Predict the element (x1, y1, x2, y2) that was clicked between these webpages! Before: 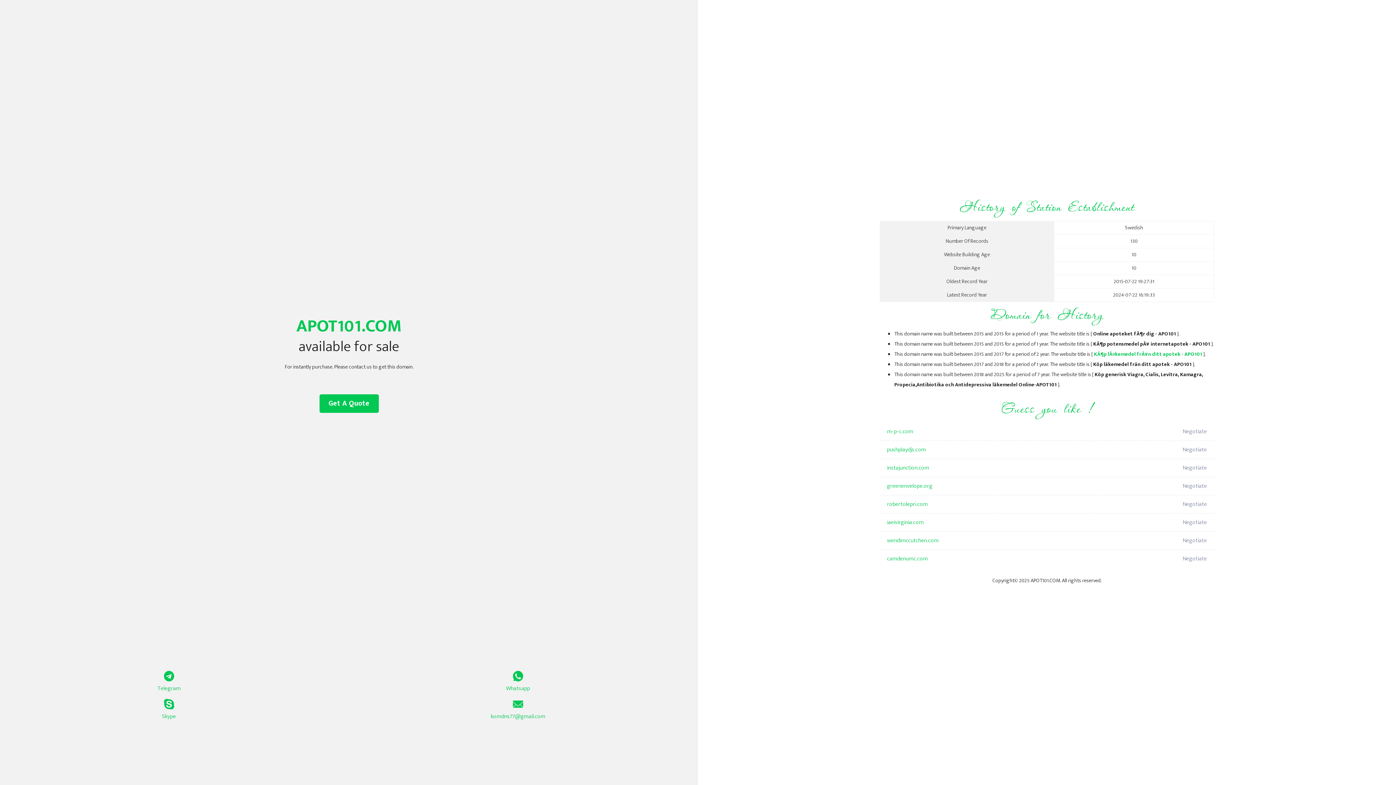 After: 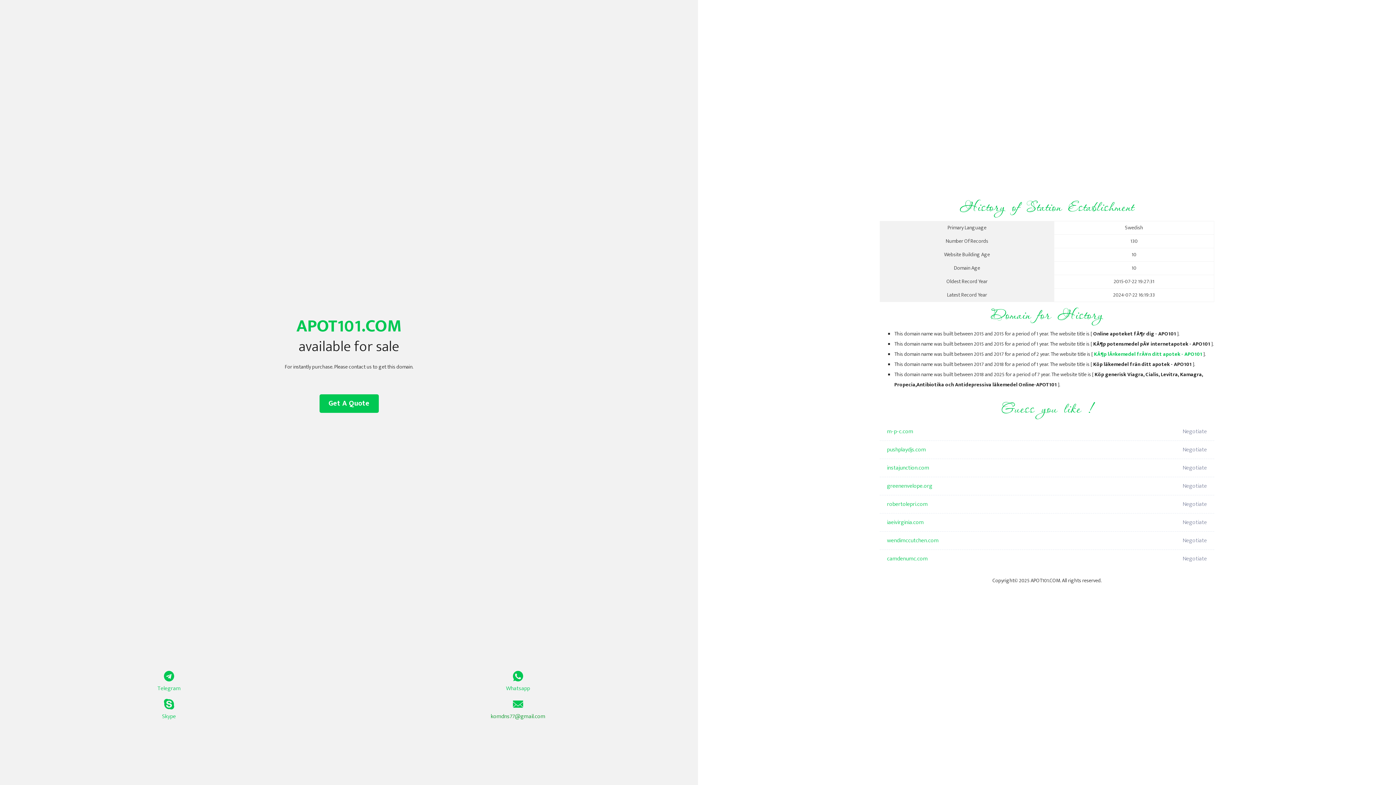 Action: label: komdns77@gmail.com bbox: (349, 699, 687, 721)